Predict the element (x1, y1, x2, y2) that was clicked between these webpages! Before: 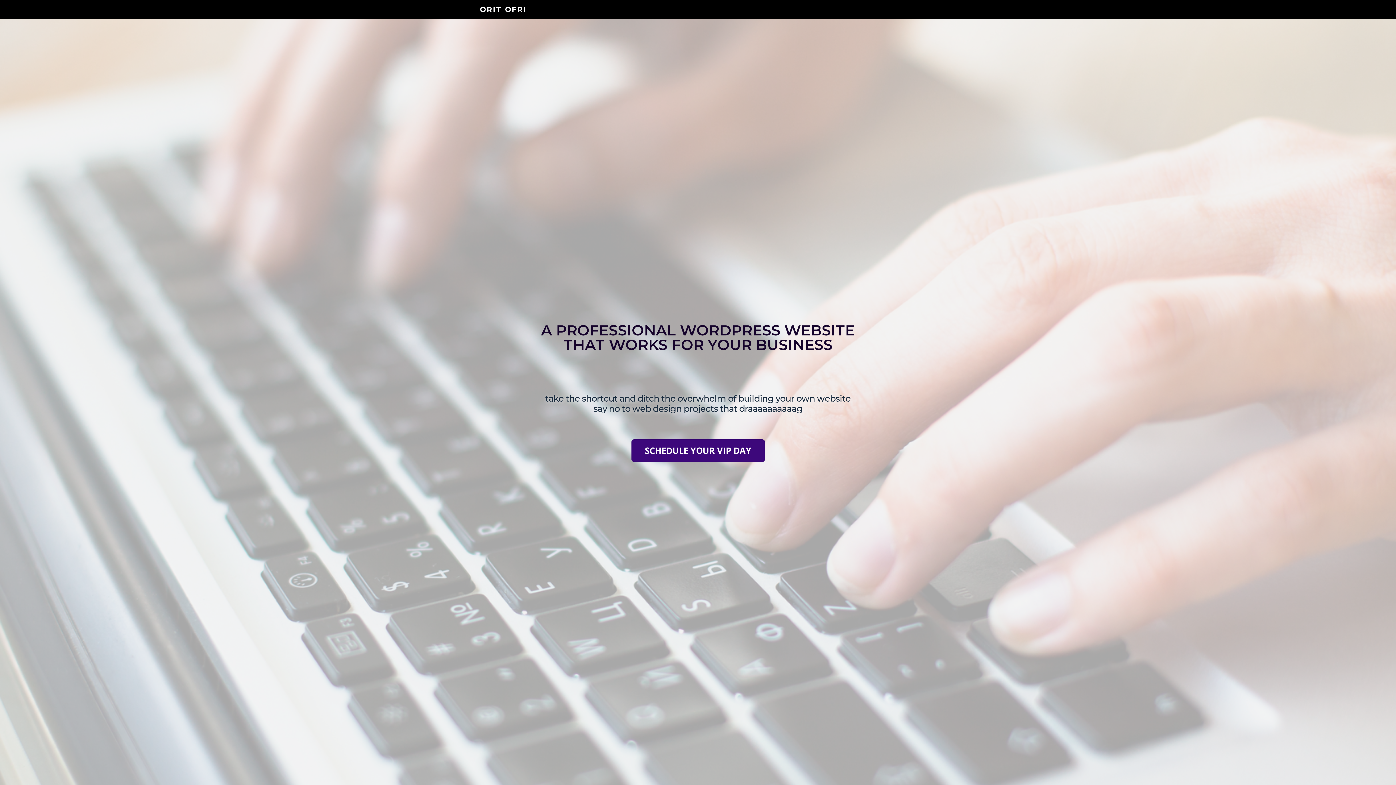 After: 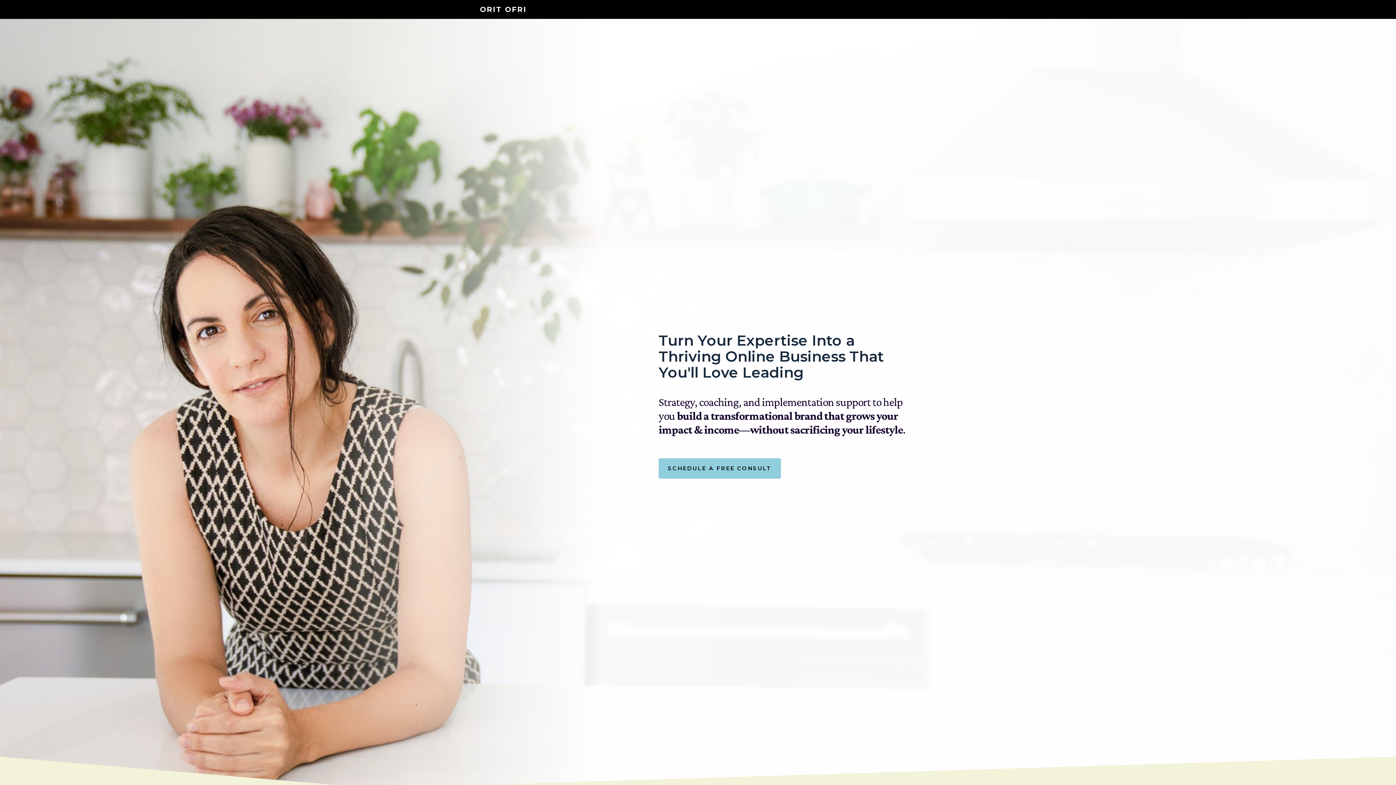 Action: label: ORIT OFRI bbox: (480, 5, 526, 13)